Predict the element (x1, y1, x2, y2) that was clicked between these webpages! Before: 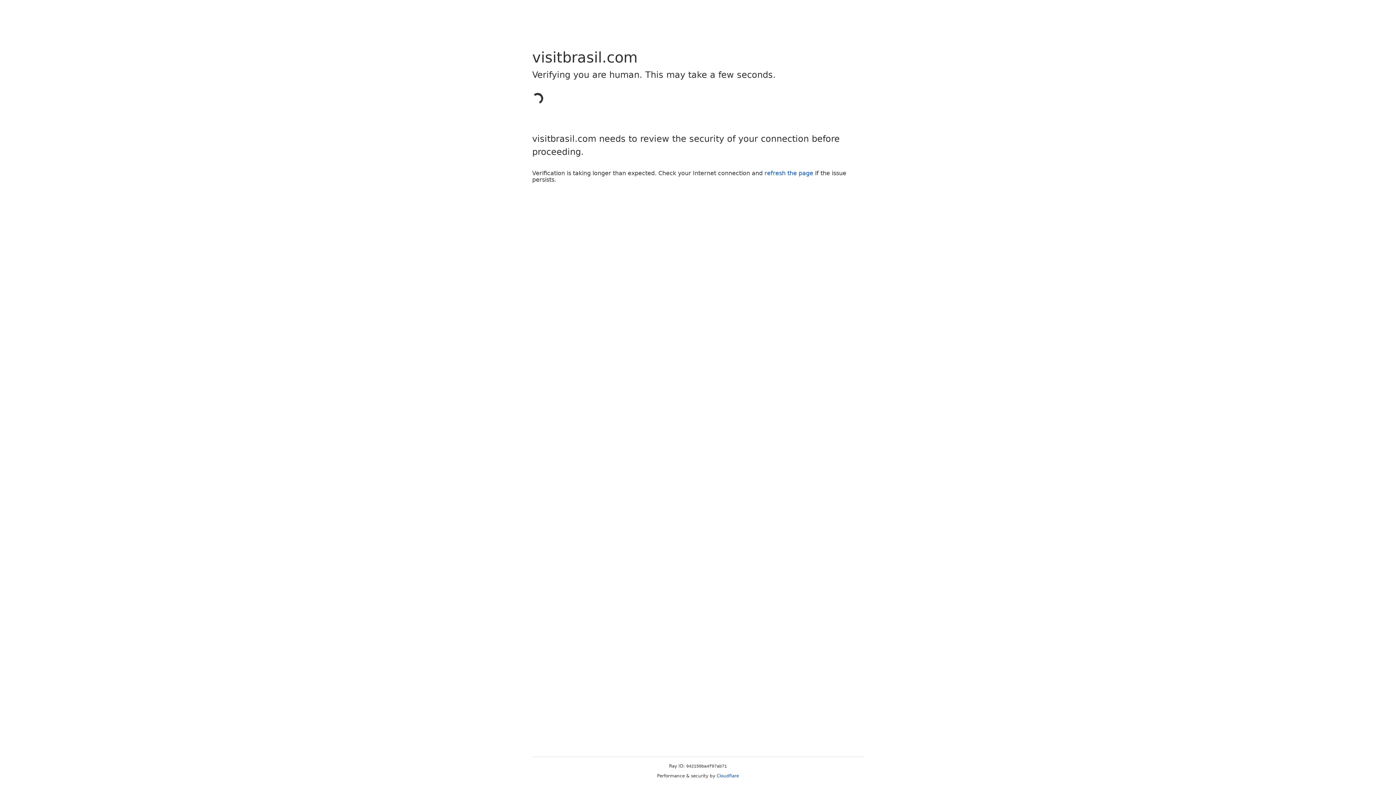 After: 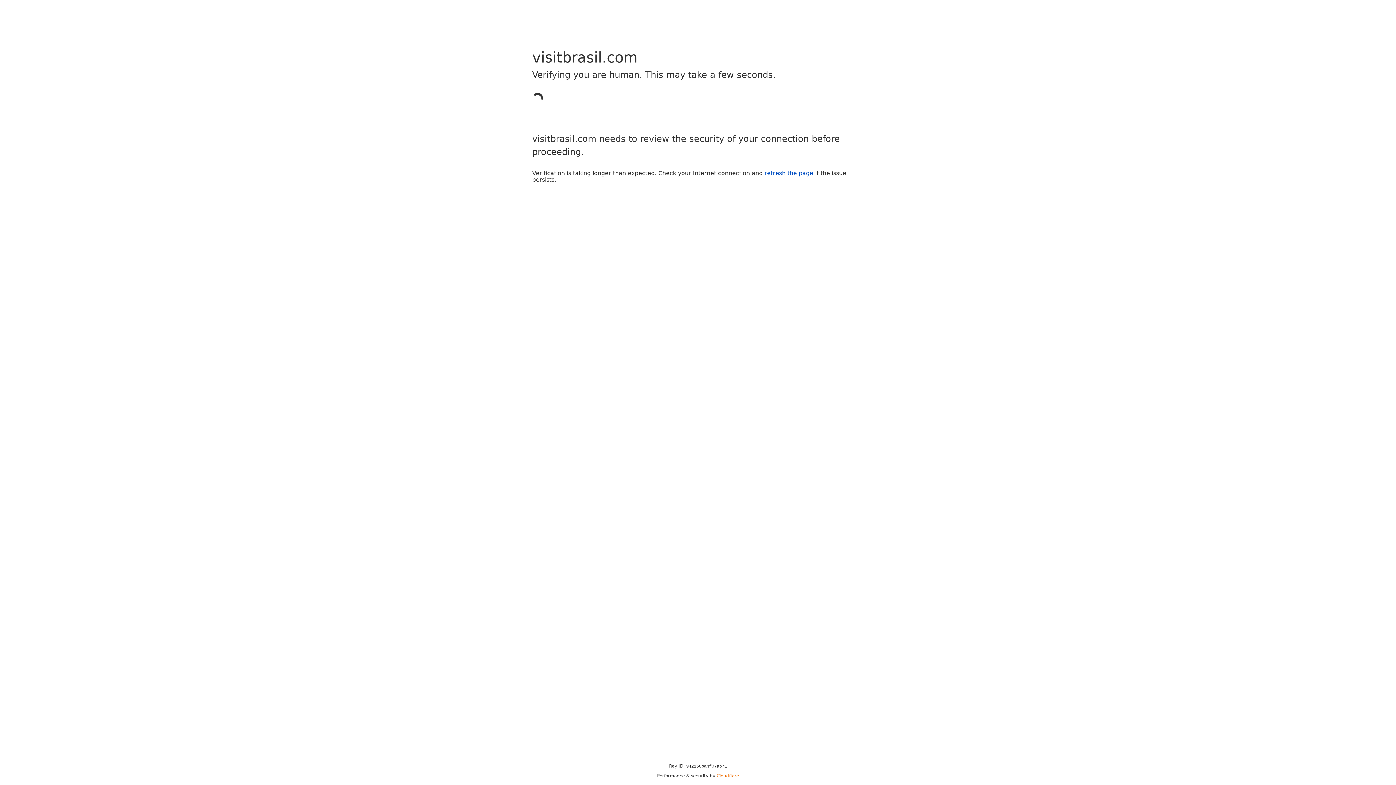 Action: label: Cloudflare bbox: (716, 773, 739, 778)